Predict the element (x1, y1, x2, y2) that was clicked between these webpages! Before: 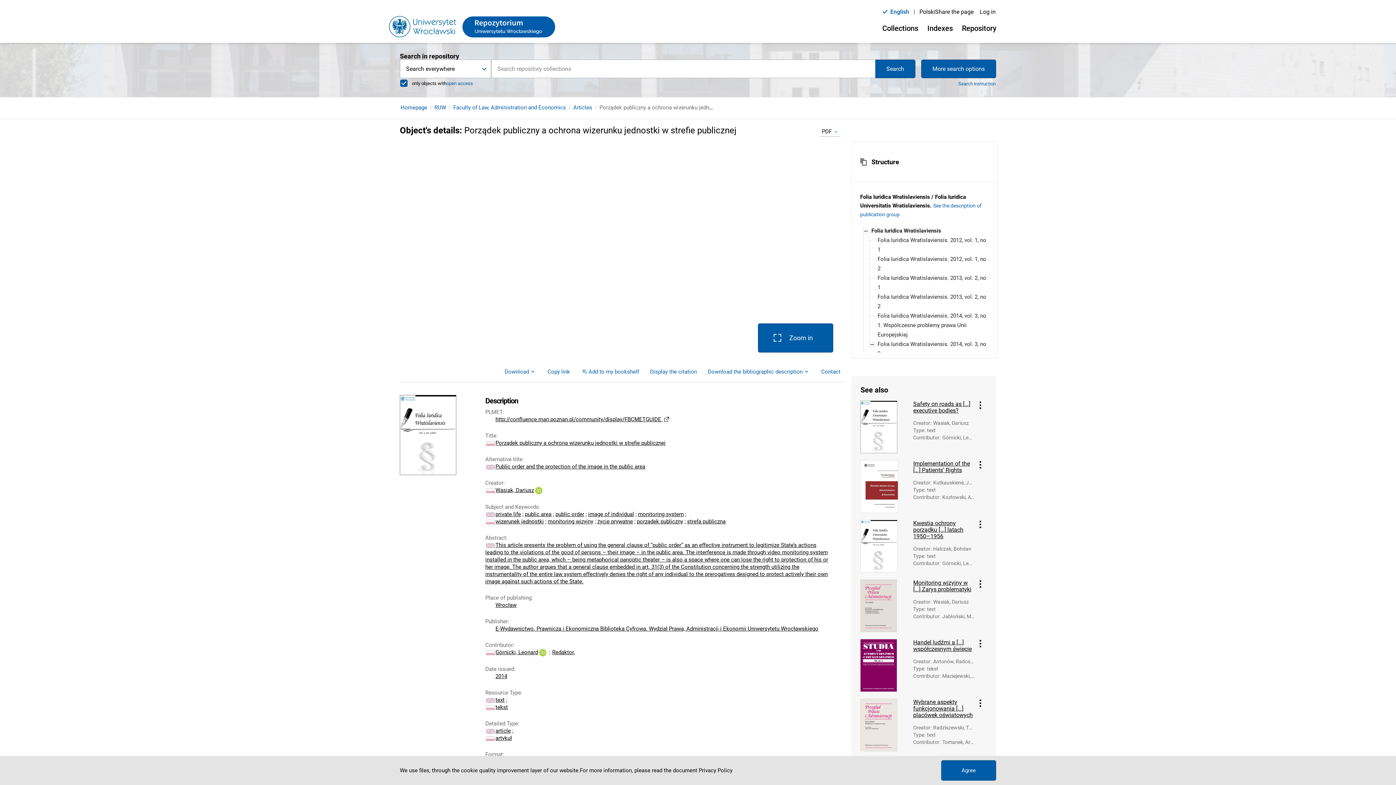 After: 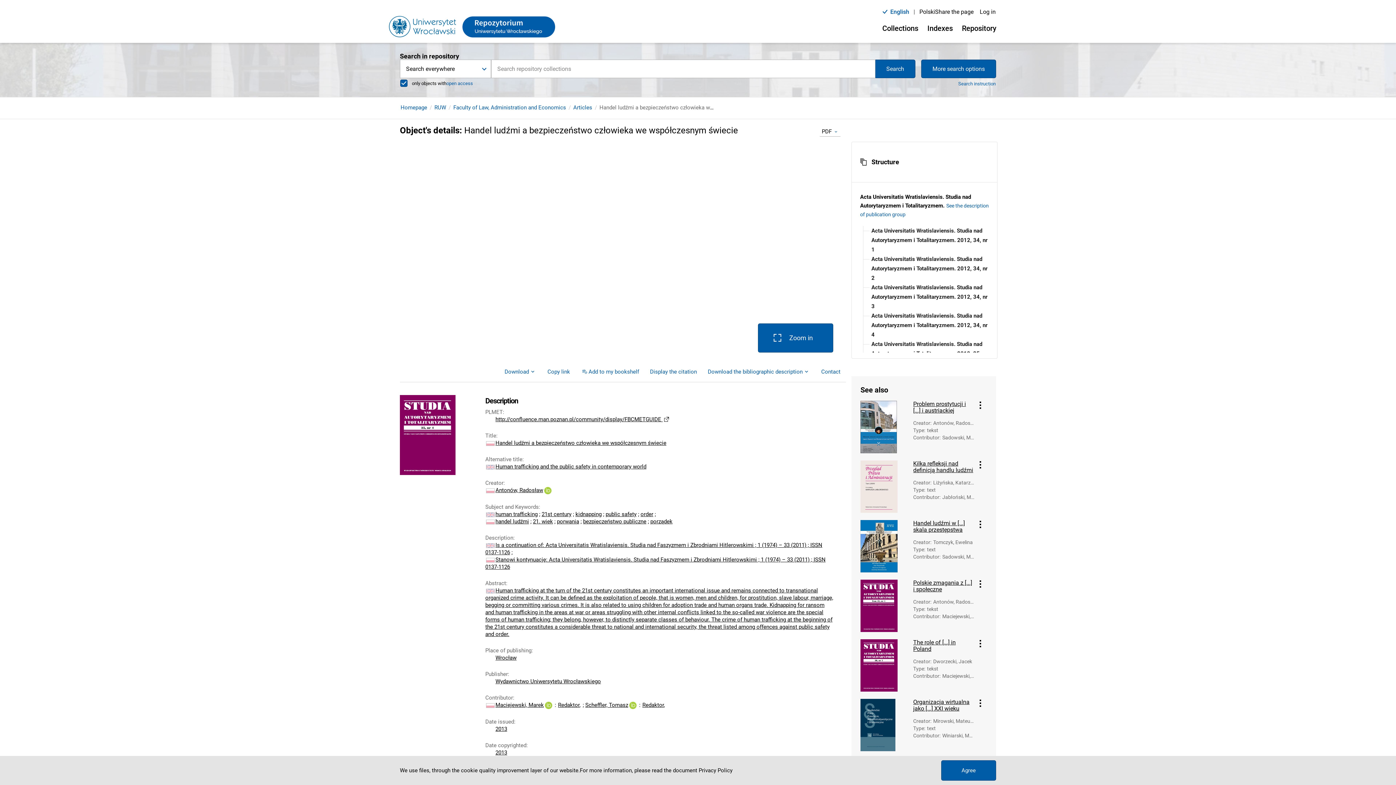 Action: label: Handel ludźmi a [...] współczesnym świecie bbox: (913, 639, 974, 652)